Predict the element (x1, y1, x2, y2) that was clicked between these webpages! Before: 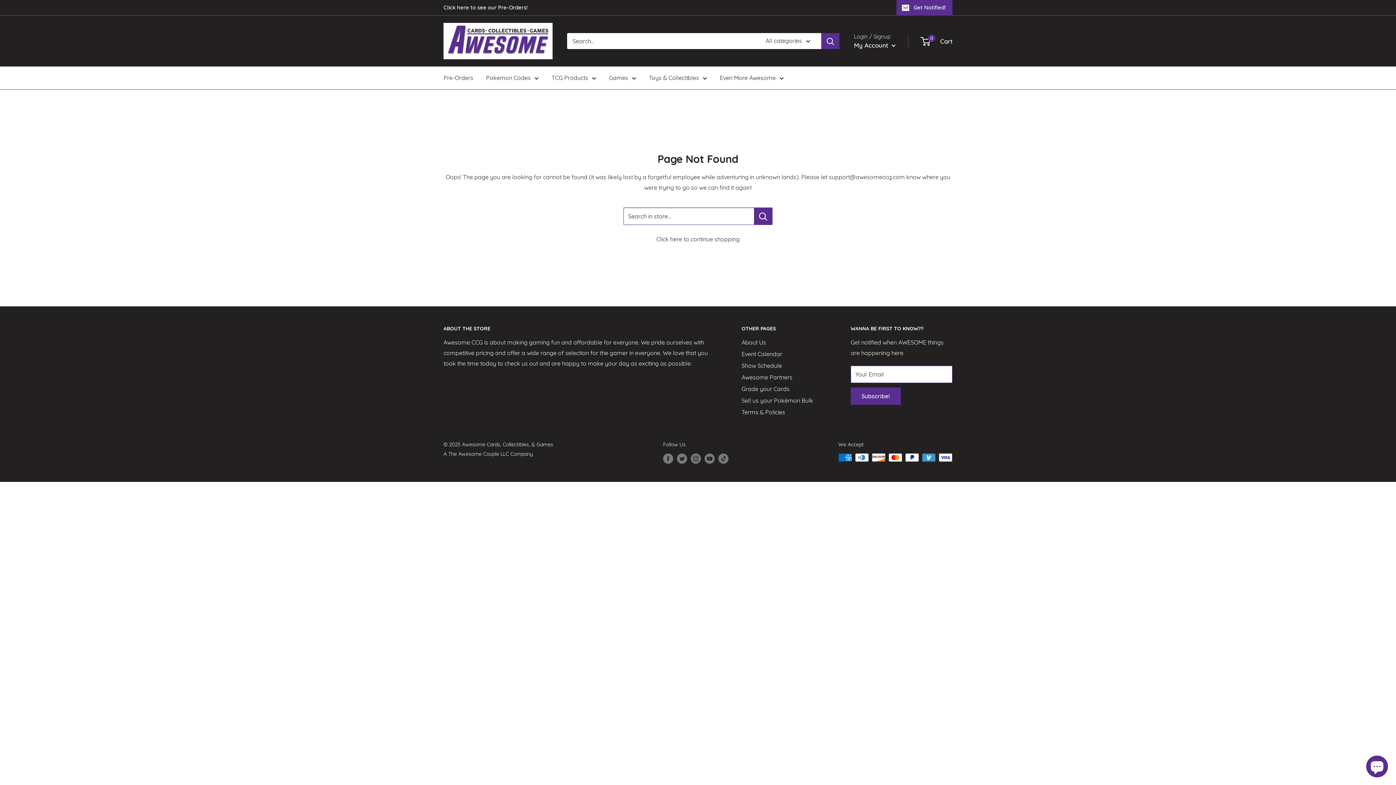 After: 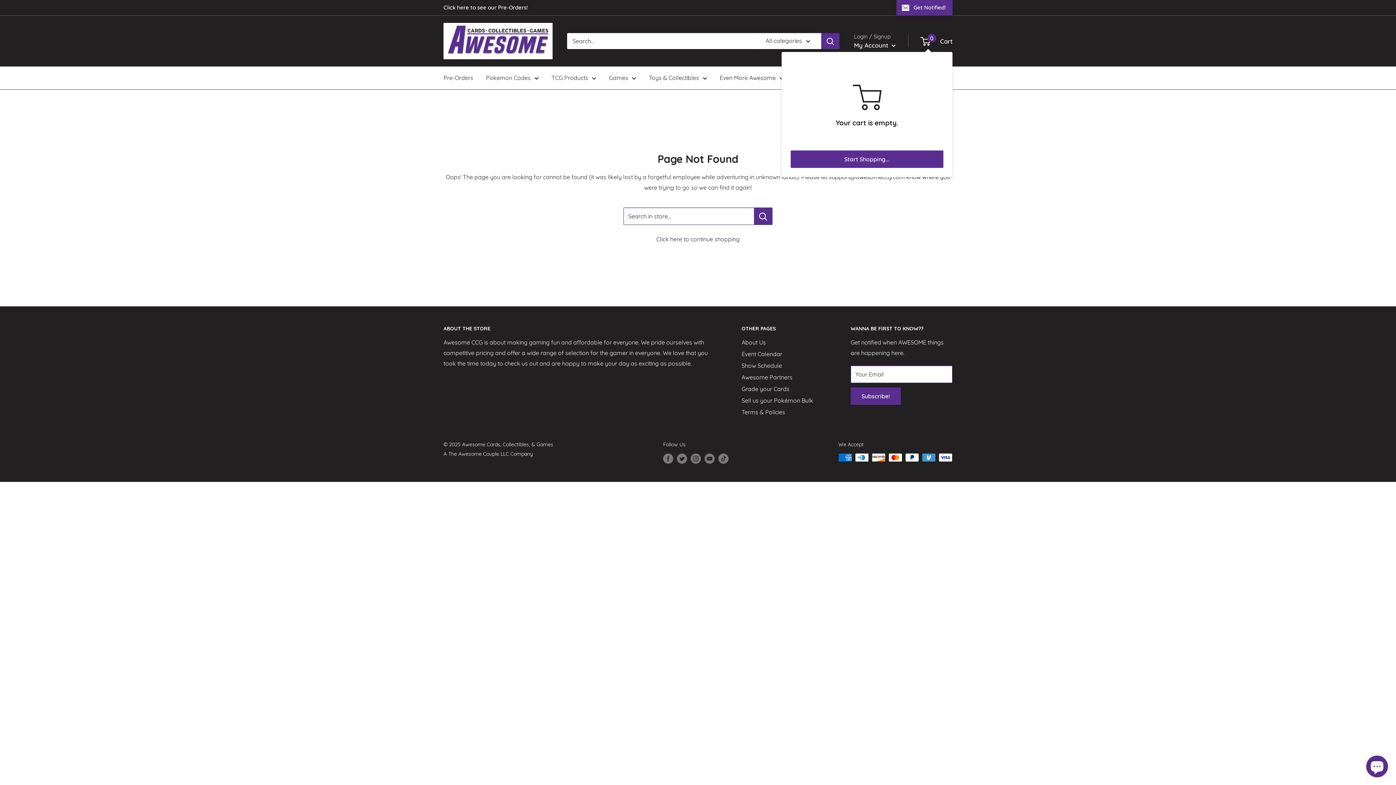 Action: label: 0
 Cart bbox: (921, 35, 952, 46)